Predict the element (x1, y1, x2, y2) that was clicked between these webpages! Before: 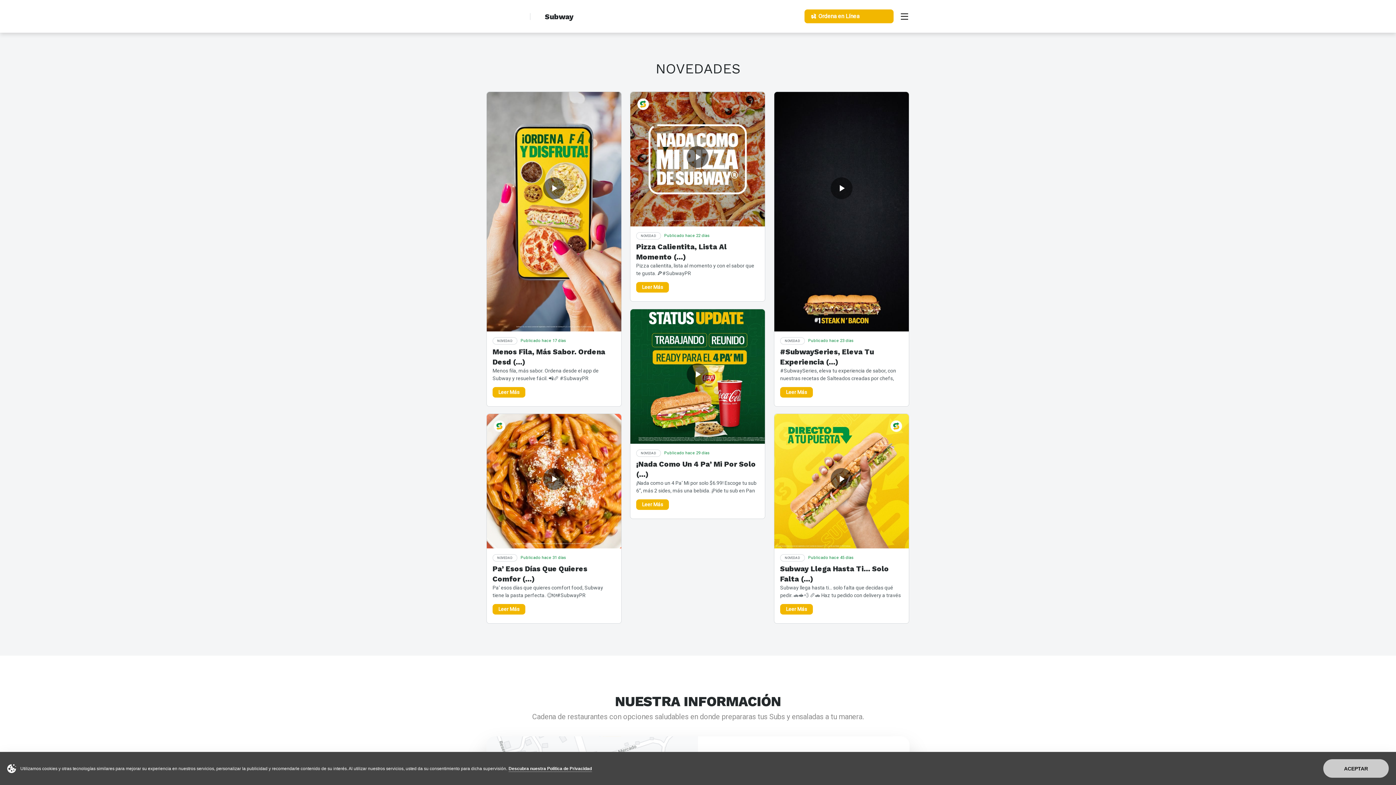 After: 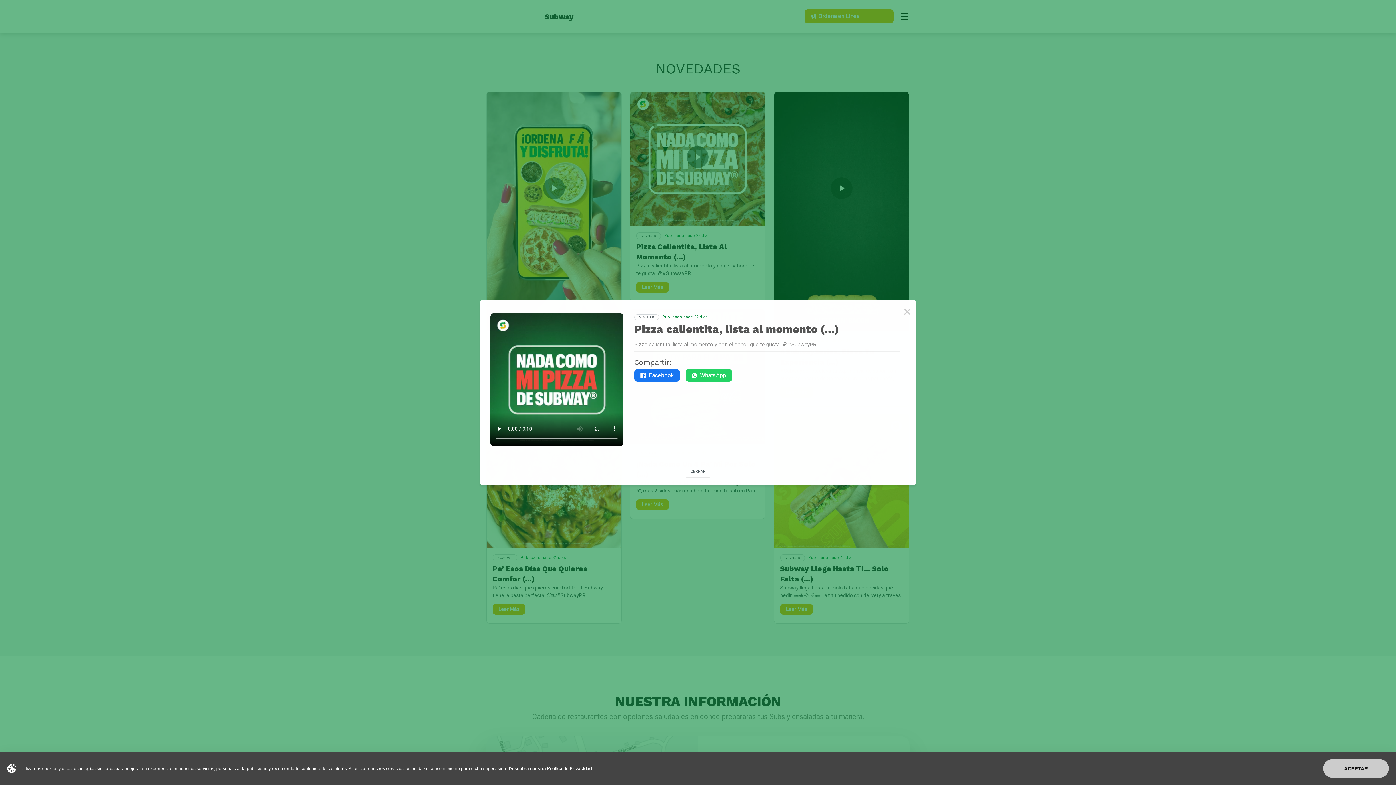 Action: label: NOVEDAD Publicado hace 22 días
Pizza Calientita, Lista Al Momento (...)

Pizza calientita, lista al momento y con el sabor que te gusta. 🍕#SubwayPR

Leer Más bbox: (630, 91, 765, 301)